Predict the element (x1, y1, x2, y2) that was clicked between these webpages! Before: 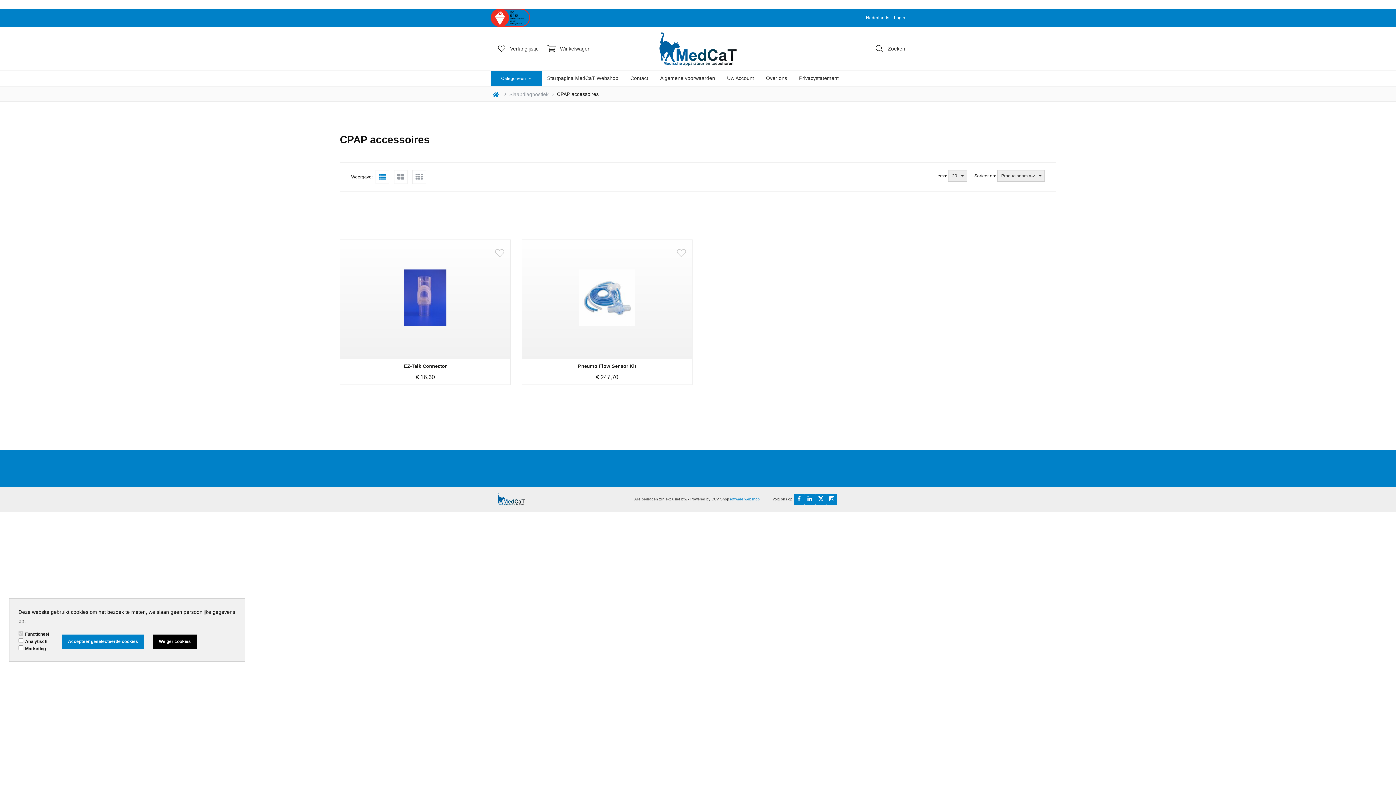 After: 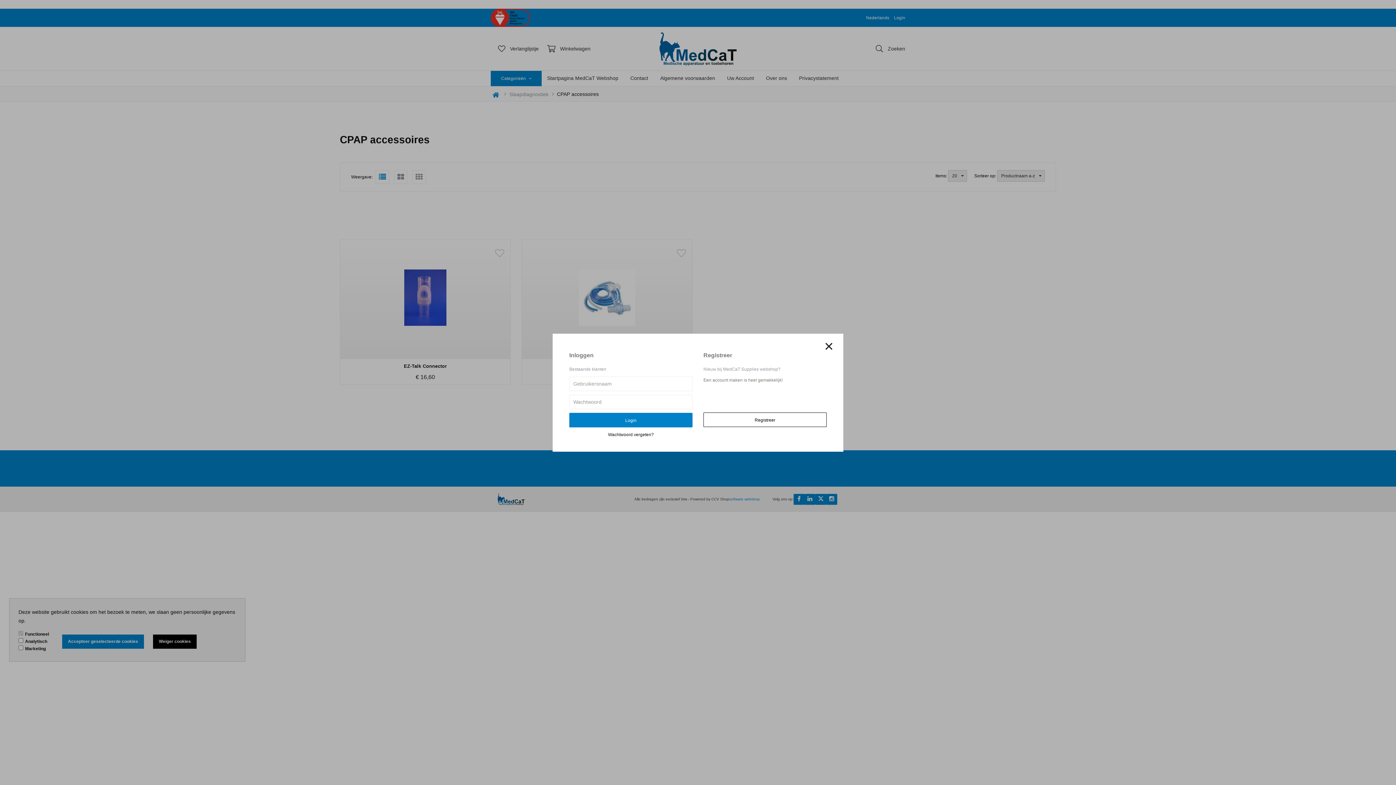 Action: label: Login bbox: (894, 14, 905, 21)